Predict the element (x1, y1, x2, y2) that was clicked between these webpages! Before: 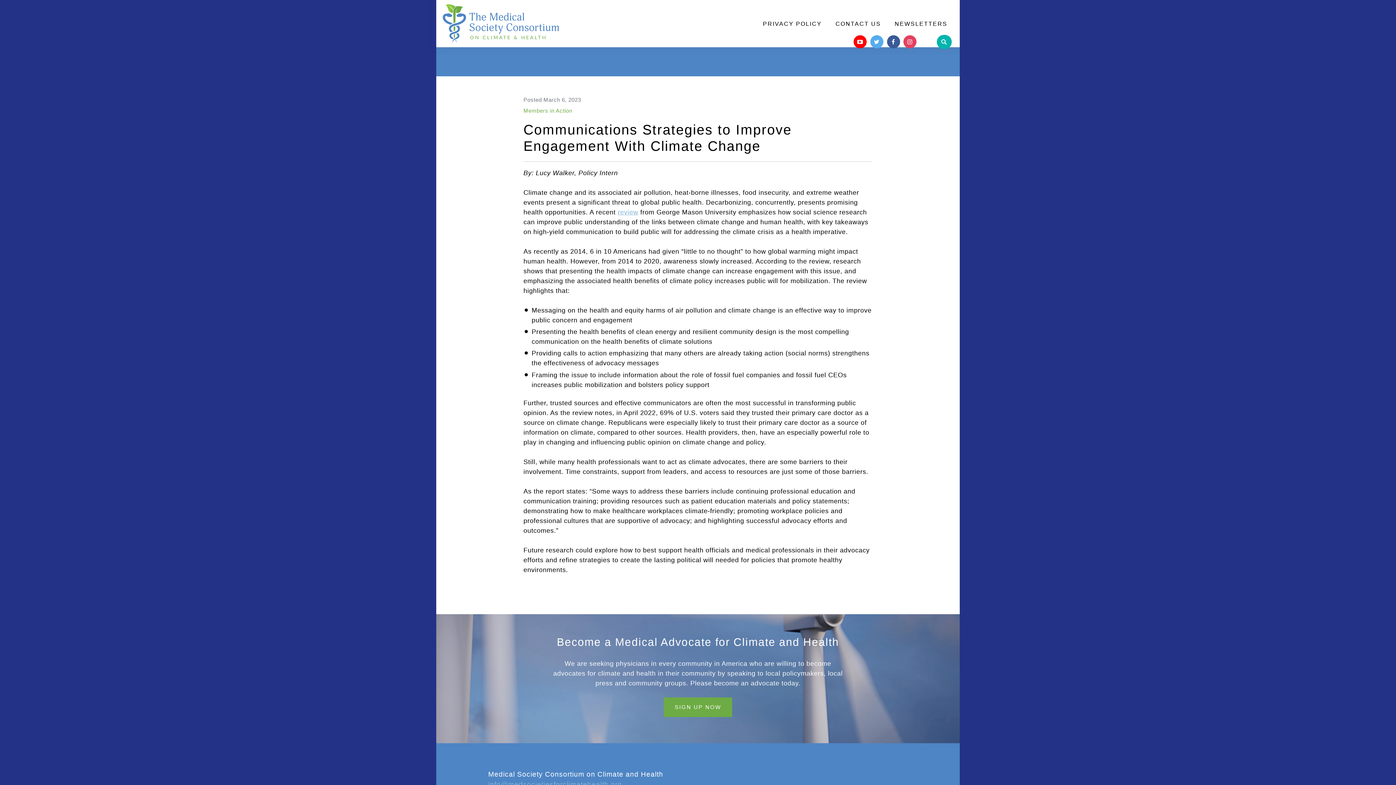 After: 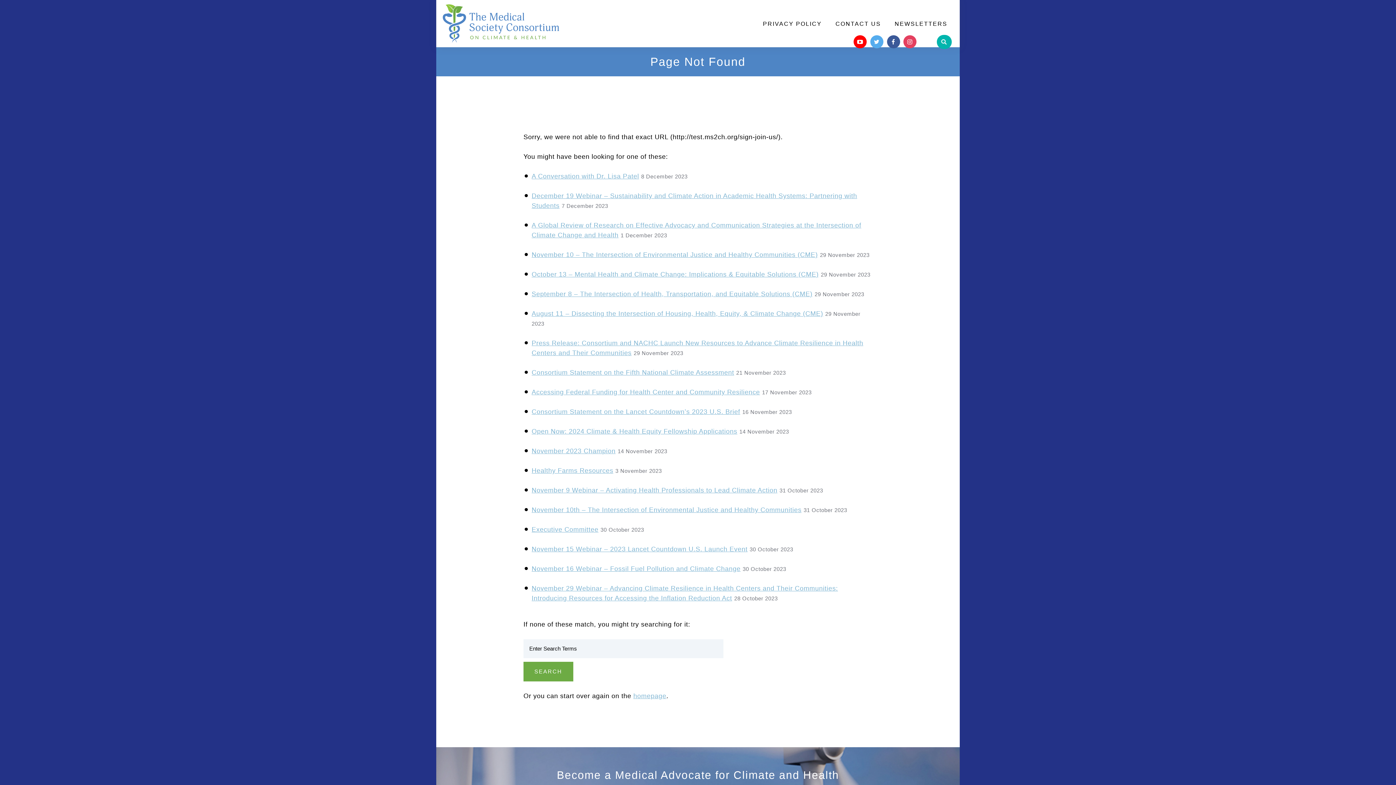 Action: bbox: (664, 697, 732, 717) label: SIGN UP NOW